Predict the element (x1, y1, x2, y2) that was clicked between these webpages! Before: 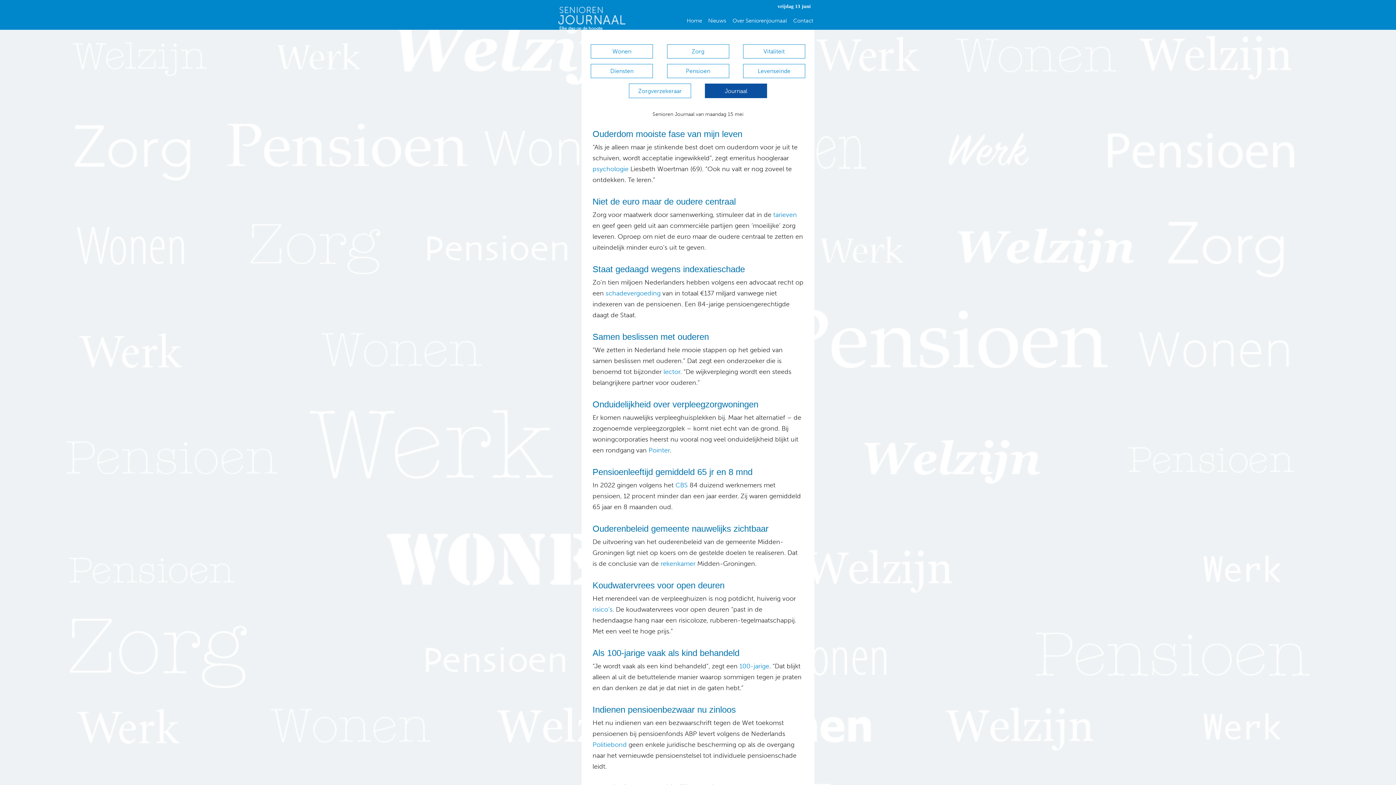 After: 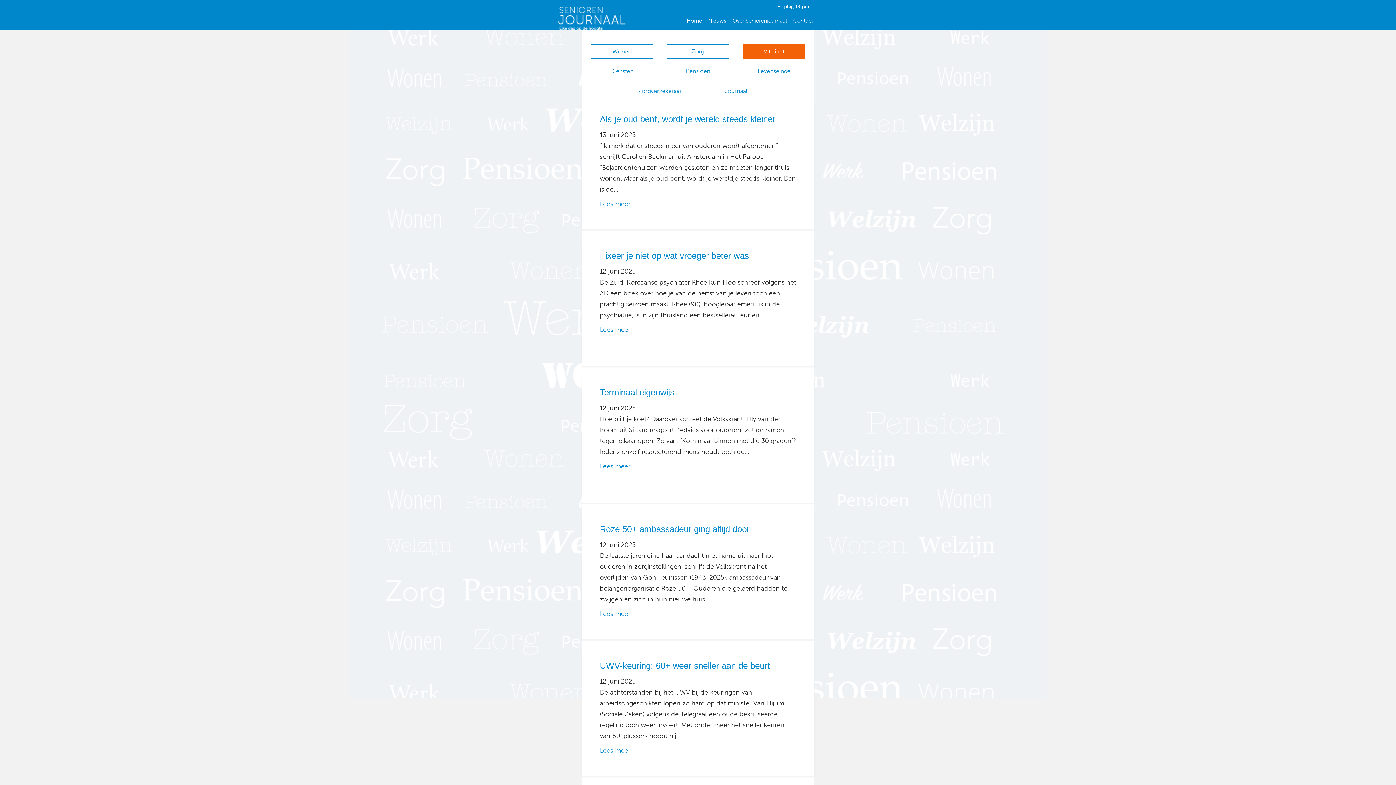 Action: label: Vitaliteit bbox: (743, 44, 805, 58)